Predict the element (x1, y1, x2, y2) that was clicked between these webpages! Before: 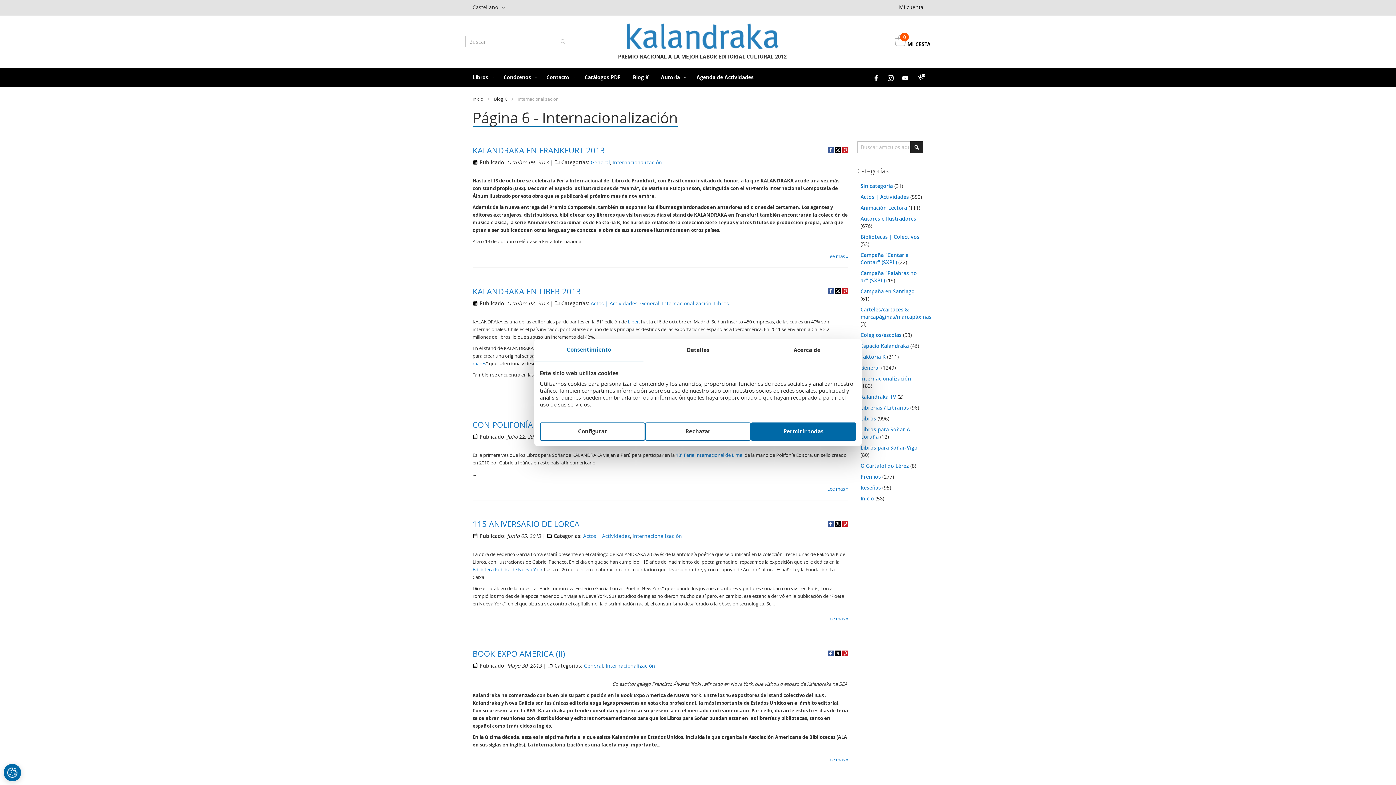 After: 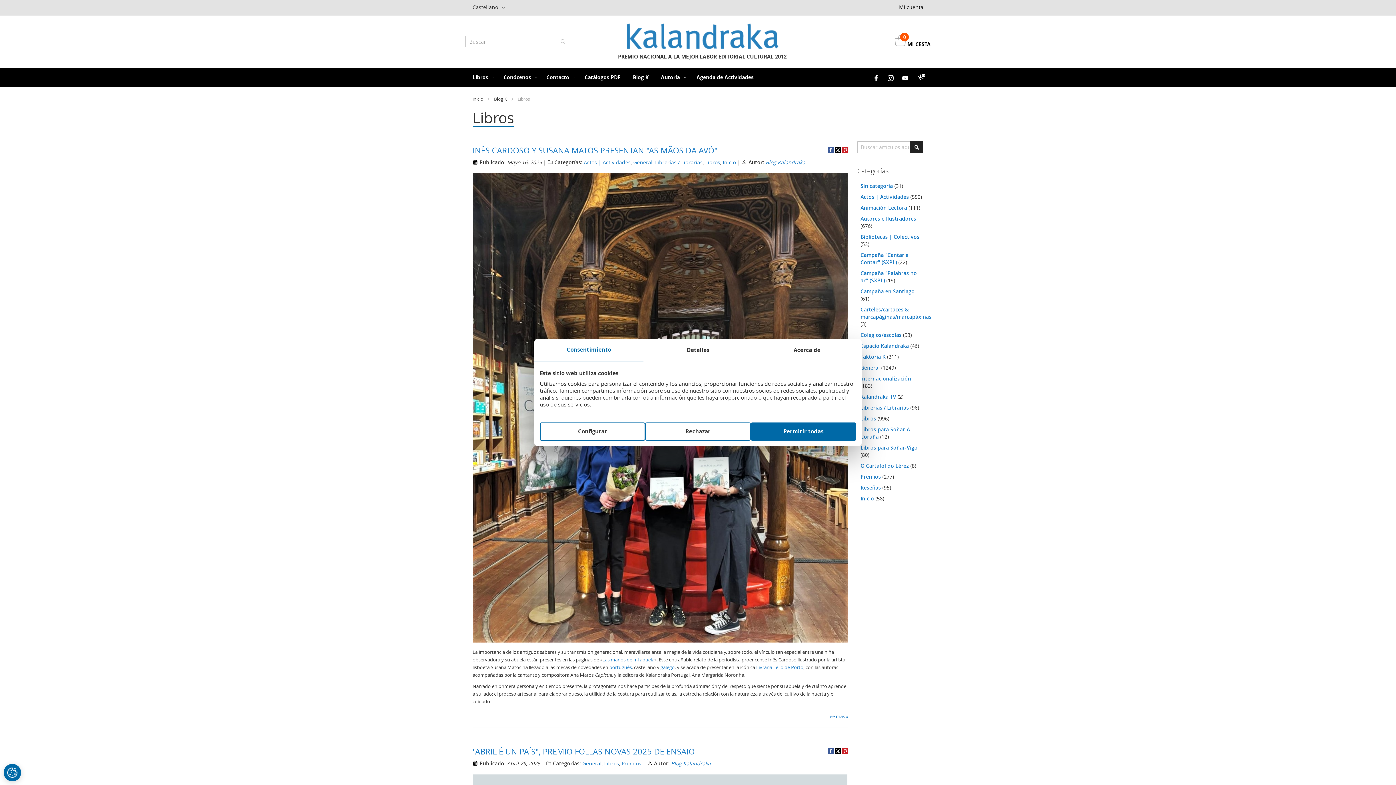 Action: bbox: (860, 415, 877, 422) label: Libros 